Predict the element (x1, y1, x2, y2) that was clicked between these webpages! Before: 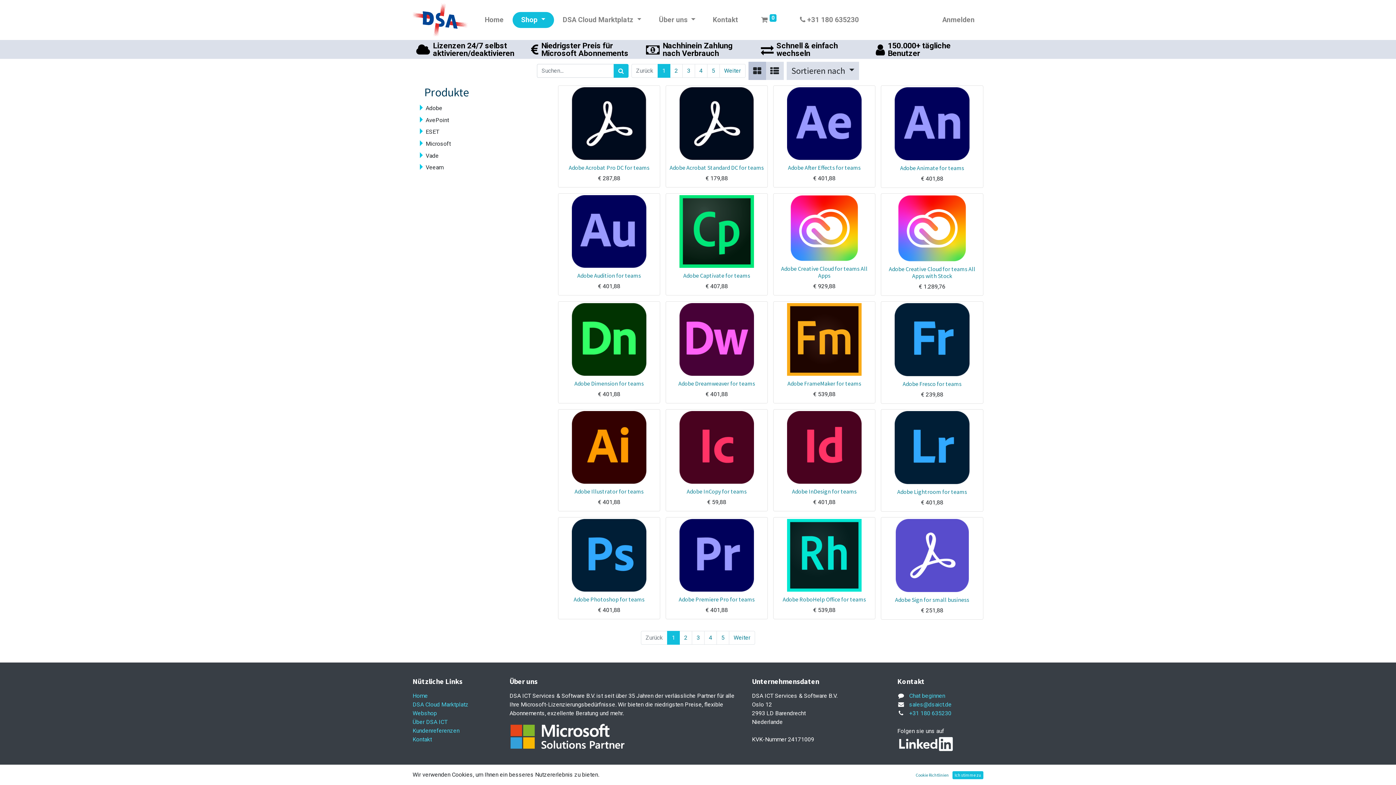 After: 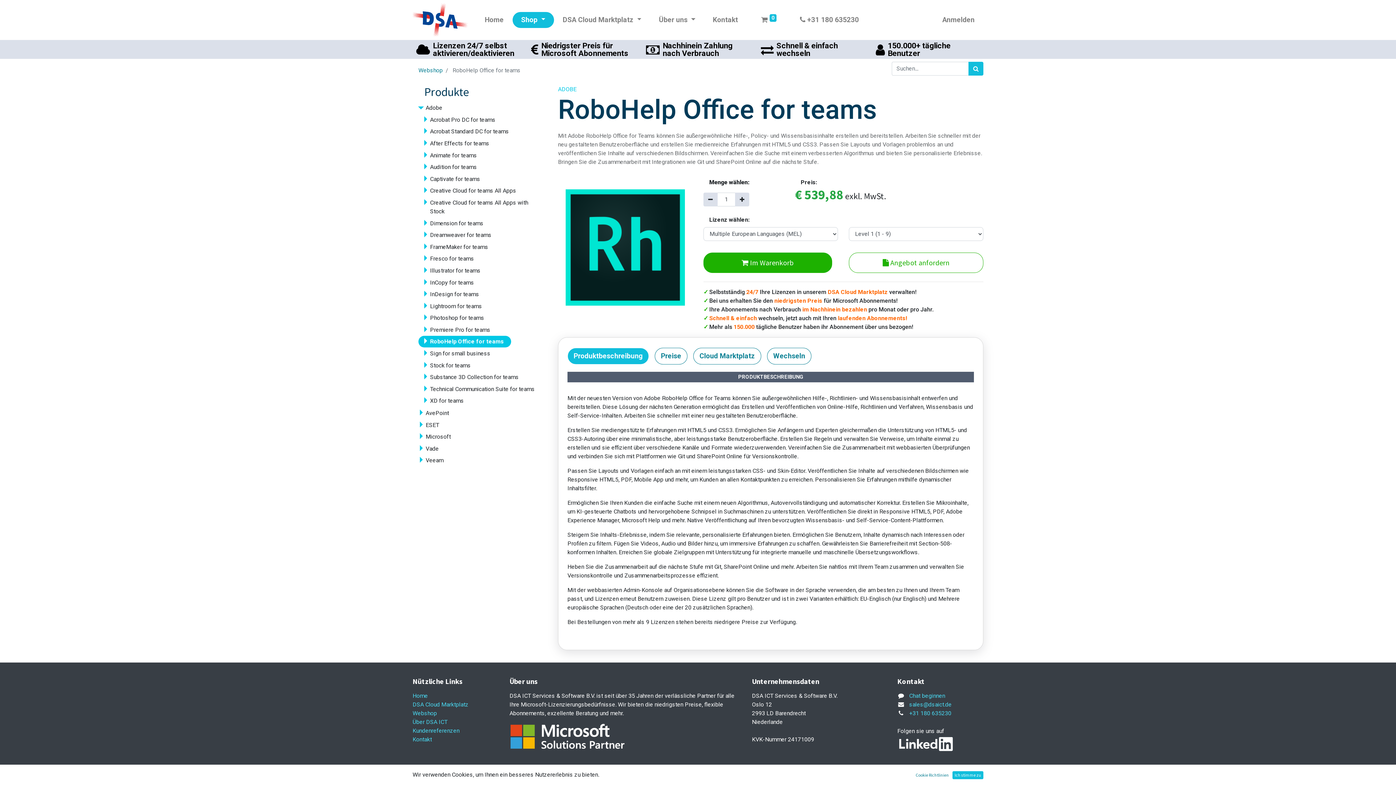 Action: bbox: (775, 519, 873, 591)